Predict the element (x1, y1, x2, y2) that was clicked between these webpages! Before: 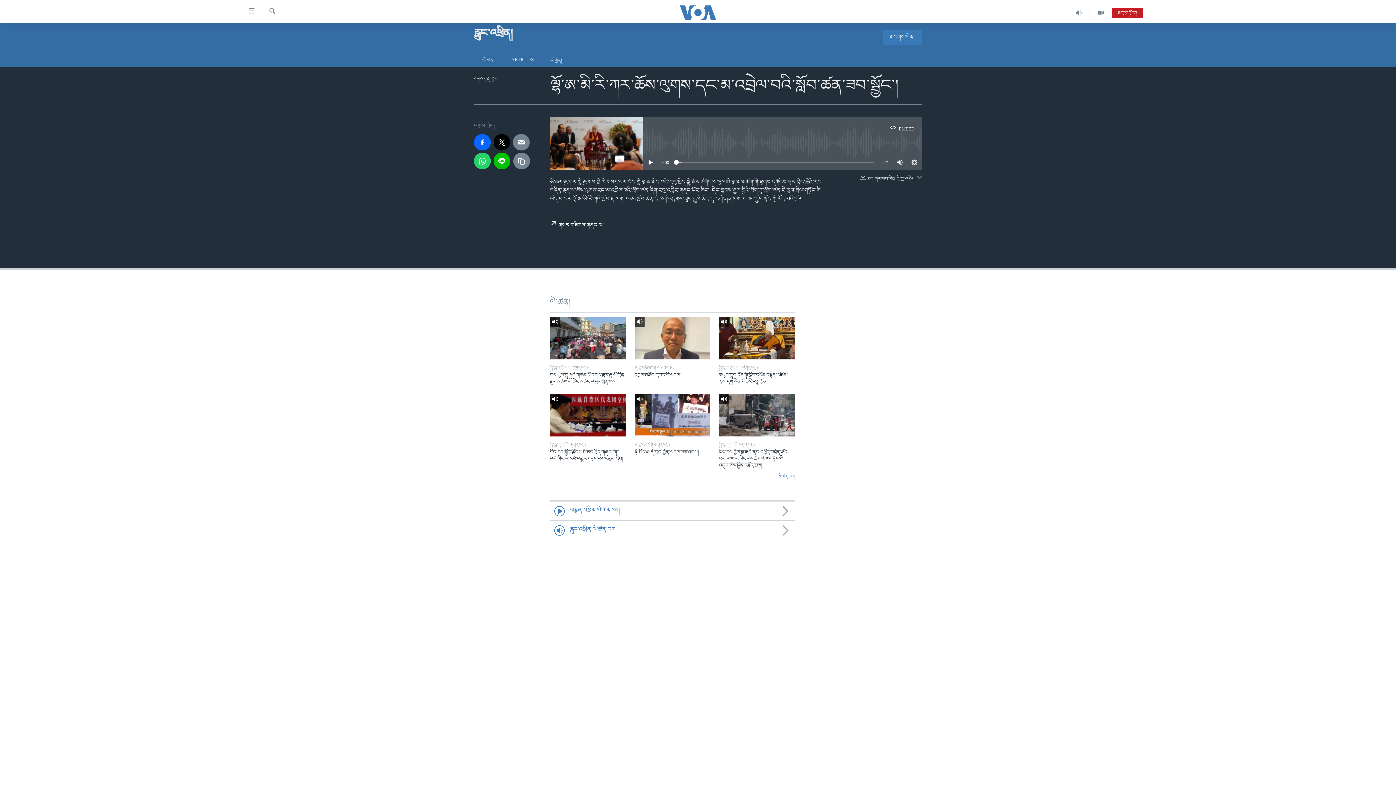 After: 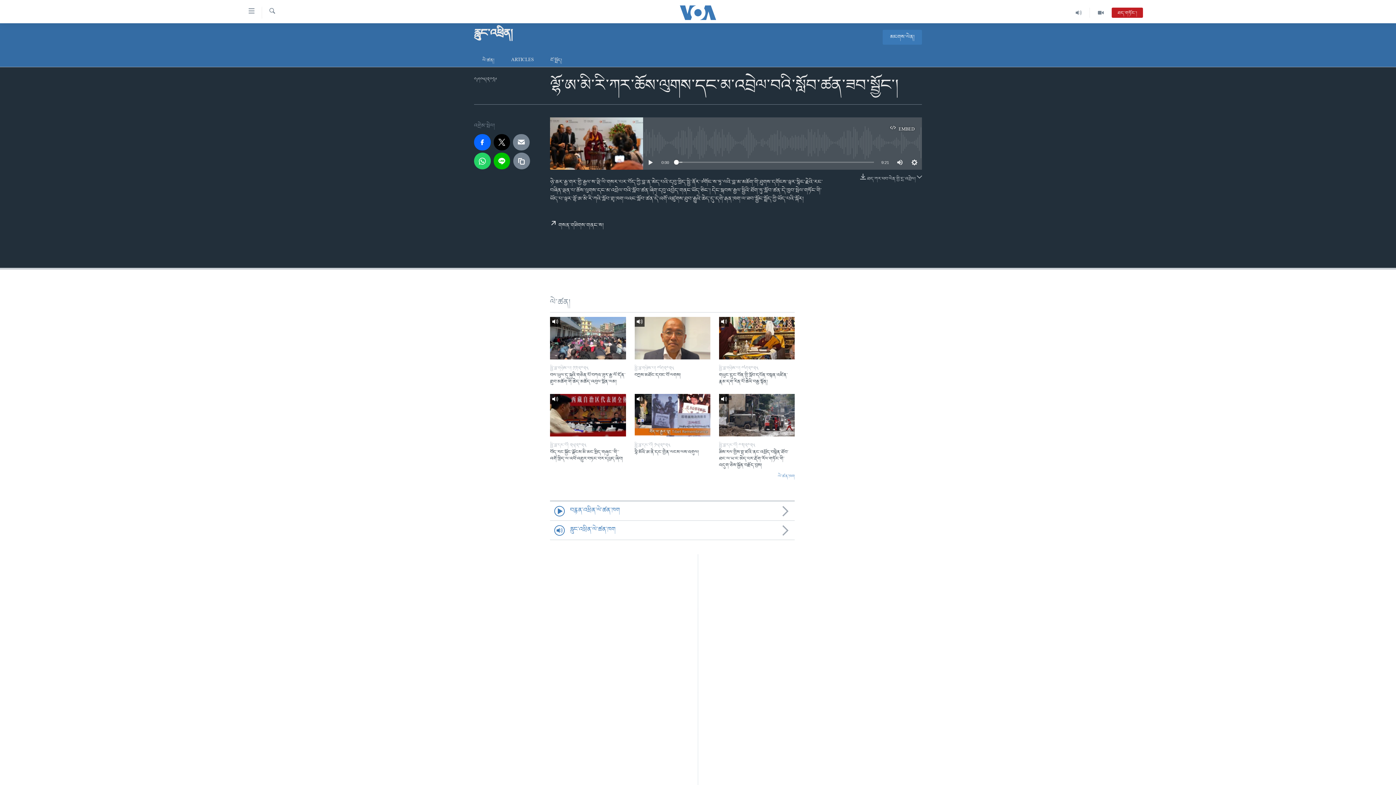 Action: bbox: (674, 160, 678, 164)